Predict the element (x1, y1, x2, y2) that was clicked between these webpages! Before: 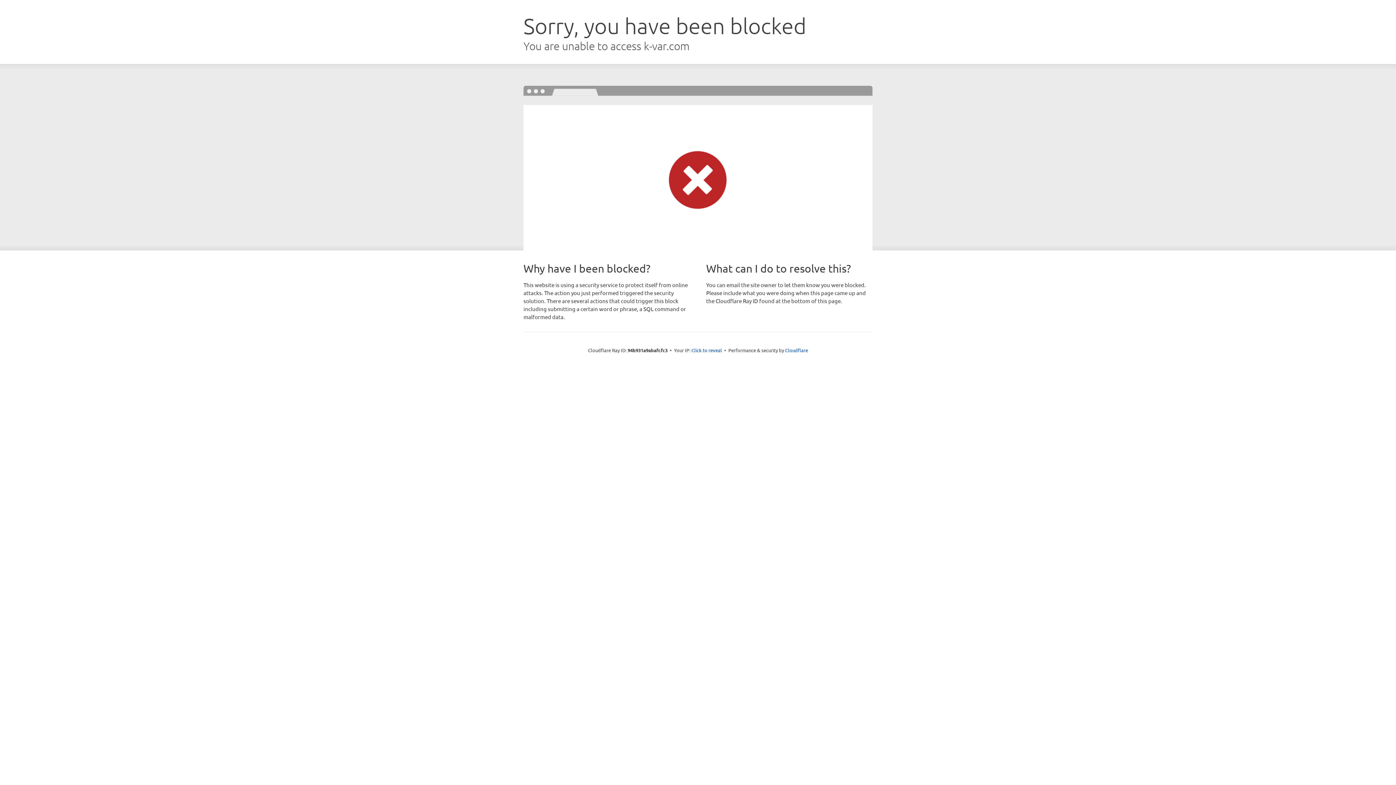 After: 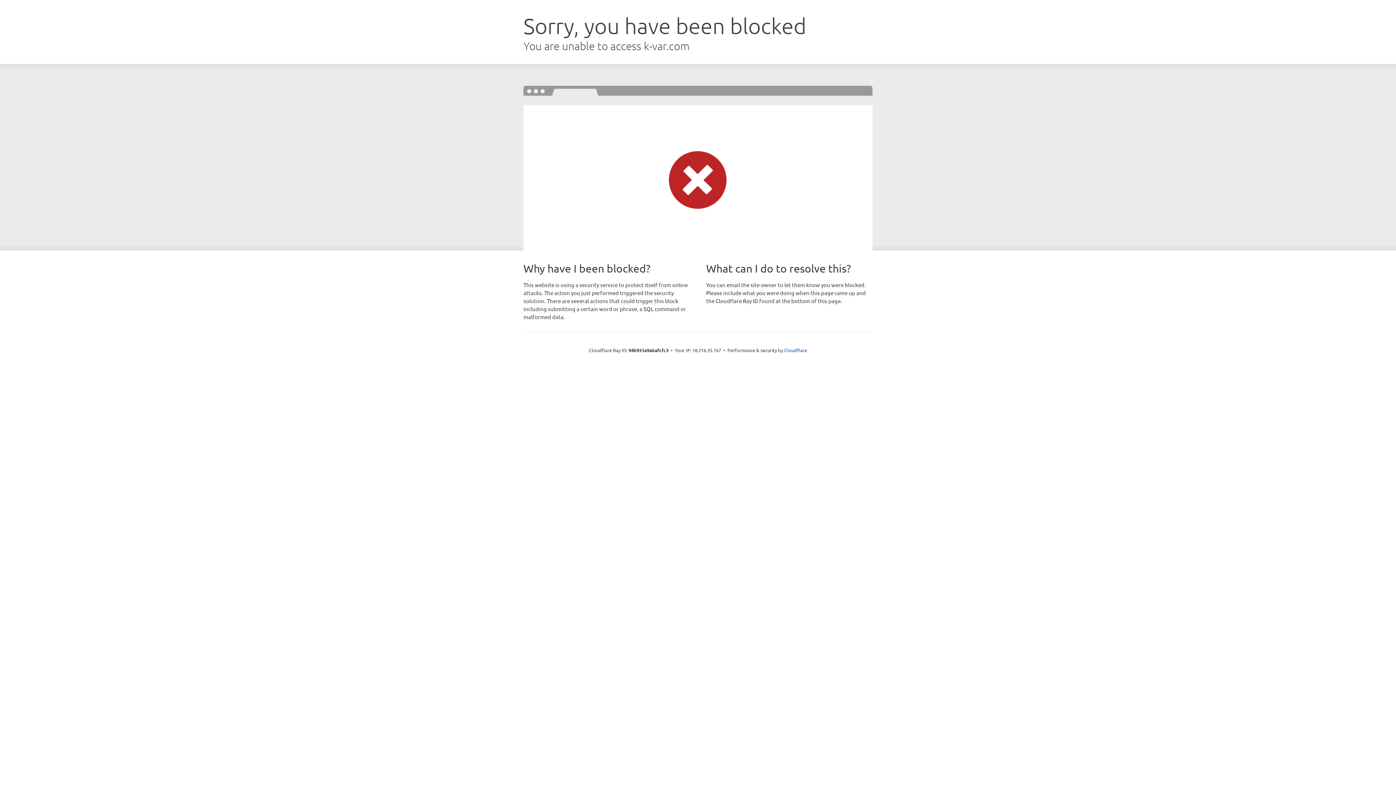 Action: bbox: (691, 346, 722, 353) label: Click to reveal